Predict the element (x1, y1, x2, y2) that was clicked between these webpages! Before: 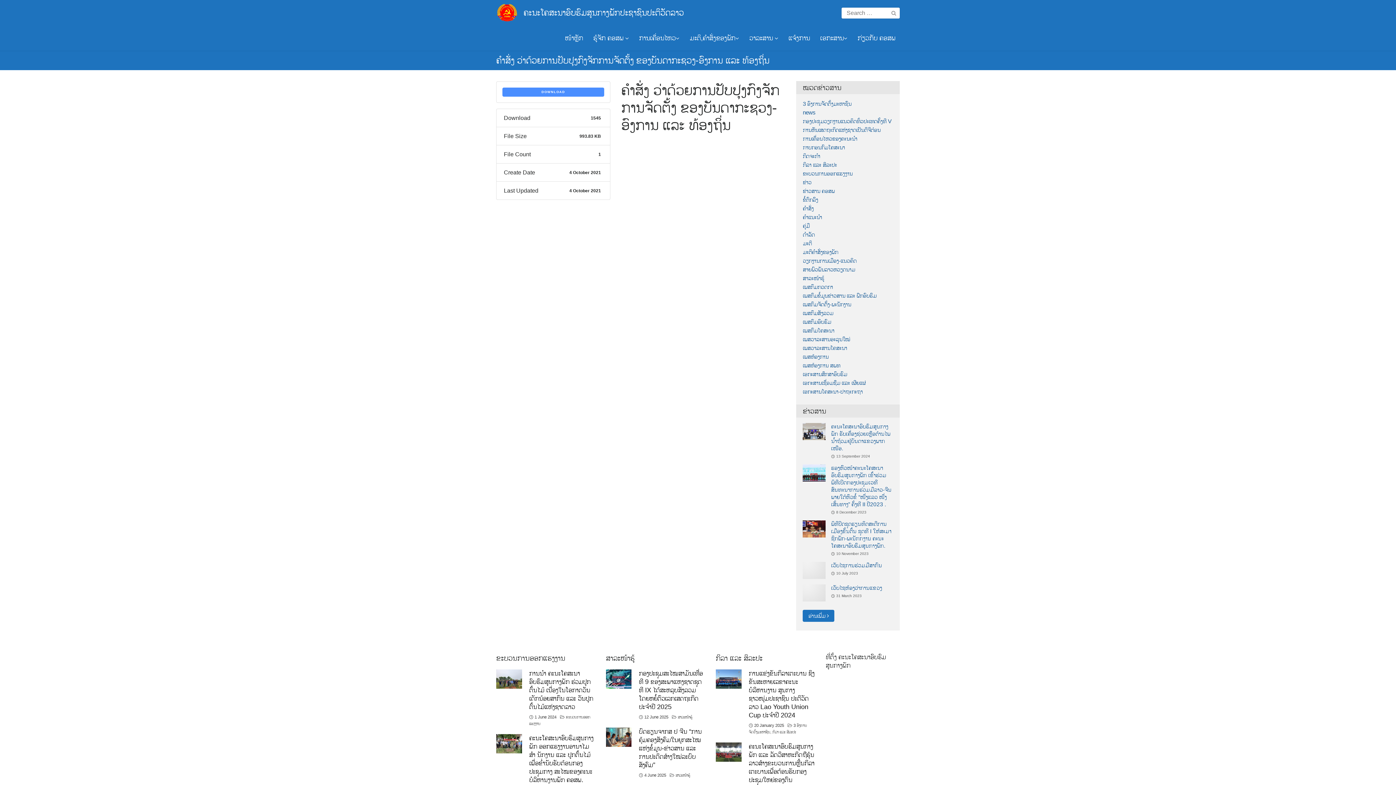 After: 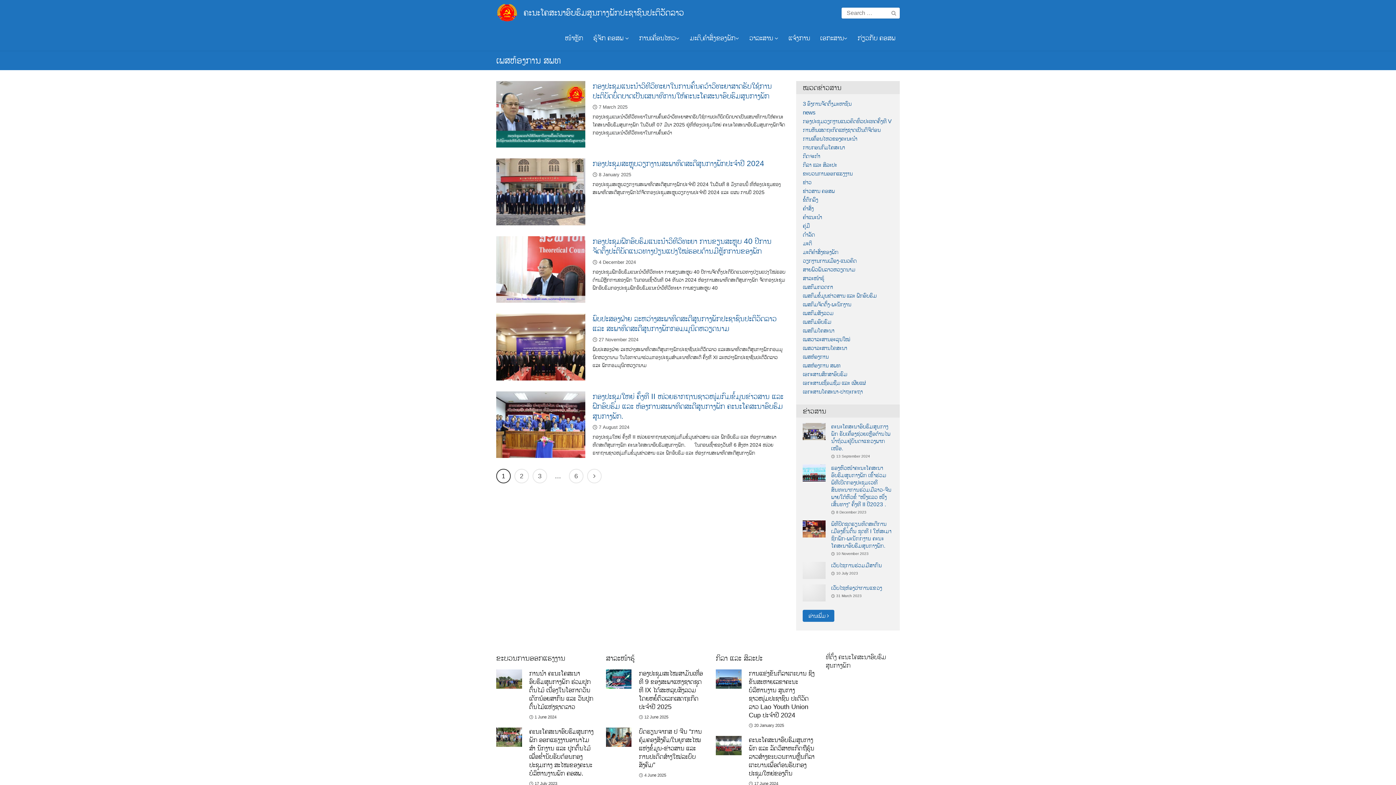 Action: bbox: (803, 362, 840, 368) label: ເພສຫ້ອງການ ສພທ